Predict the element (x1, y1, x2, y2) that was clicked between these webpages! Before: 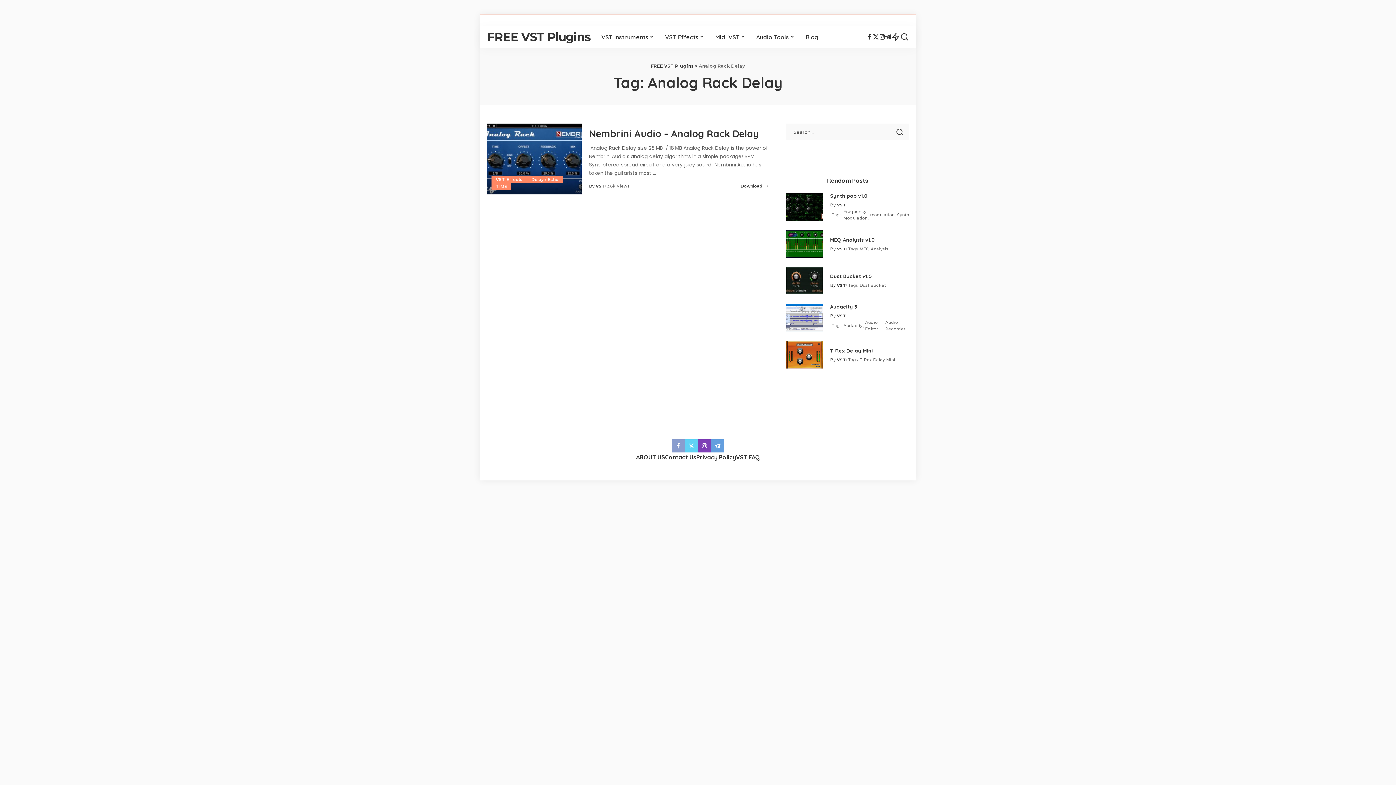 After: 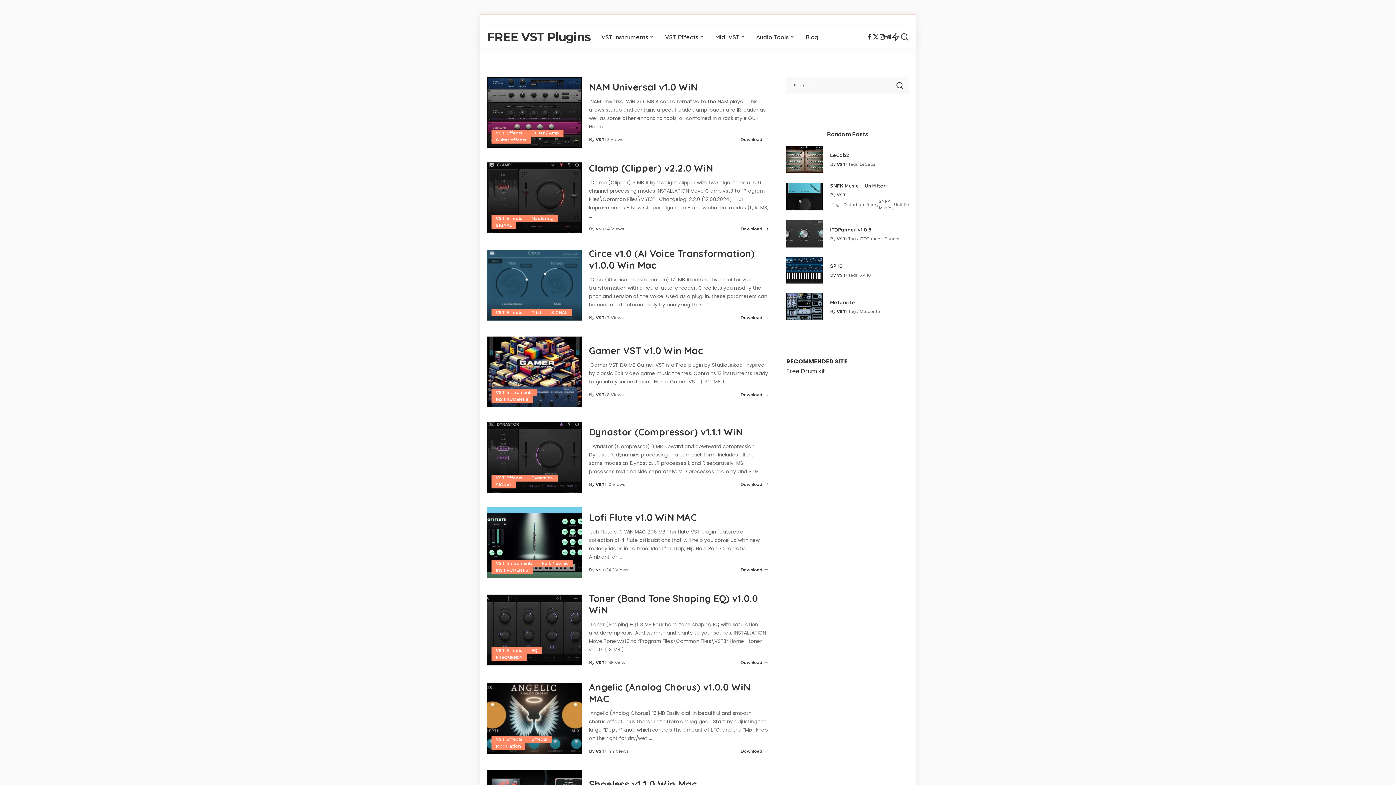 Action: bbox: (651, 63, 694, 68) label: FREE VST Plugins